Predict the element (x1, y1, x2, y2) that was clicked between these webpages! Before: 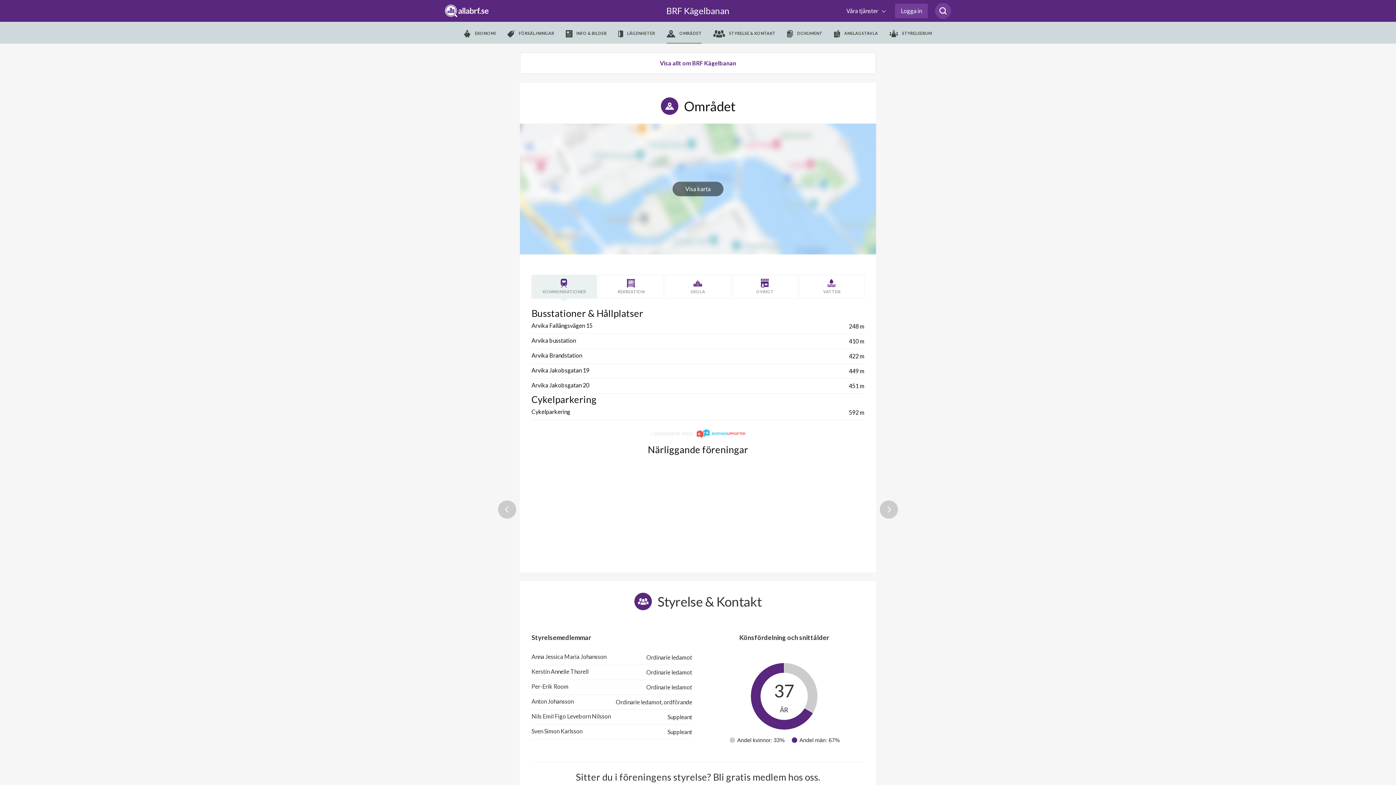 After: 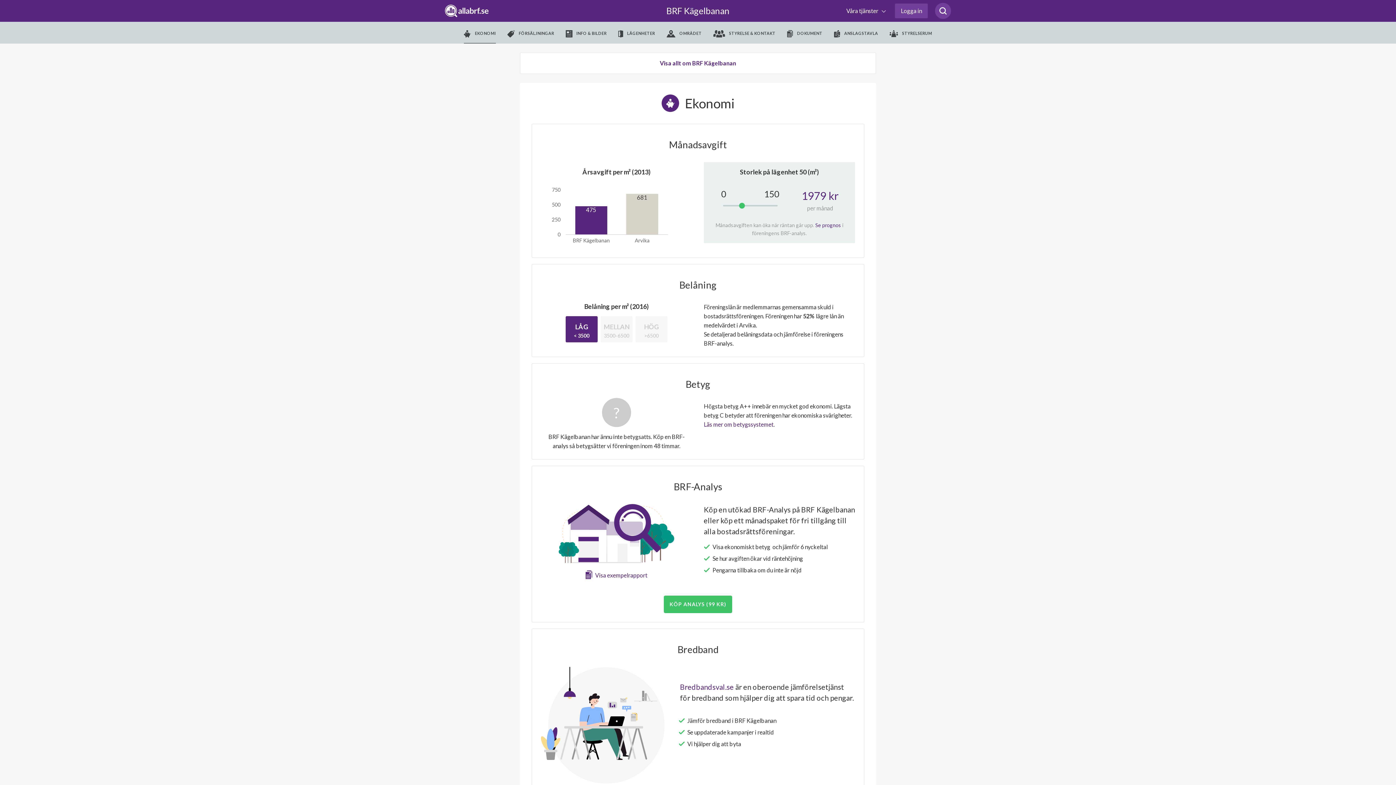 Action: bbox: (464, 22, 495, 44) label:  EKONOMI